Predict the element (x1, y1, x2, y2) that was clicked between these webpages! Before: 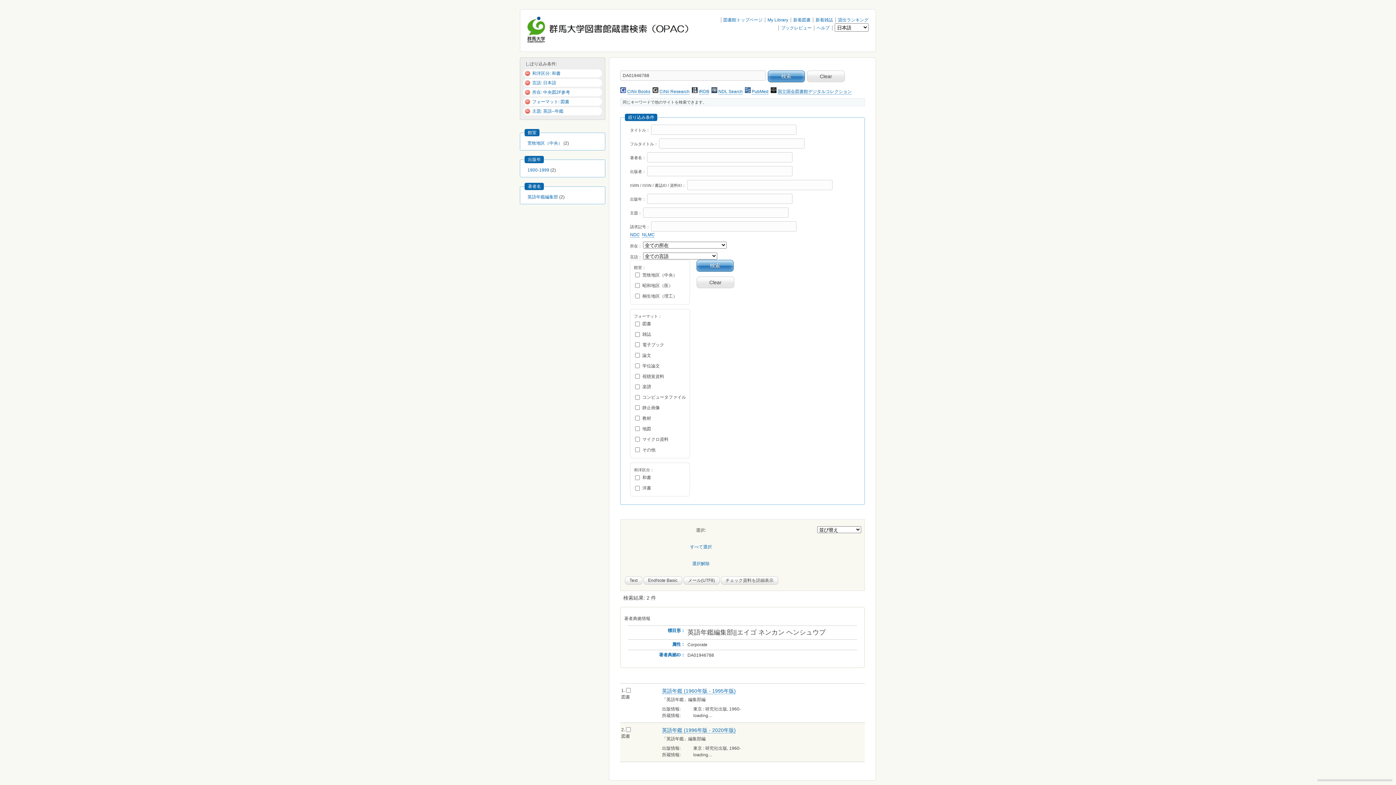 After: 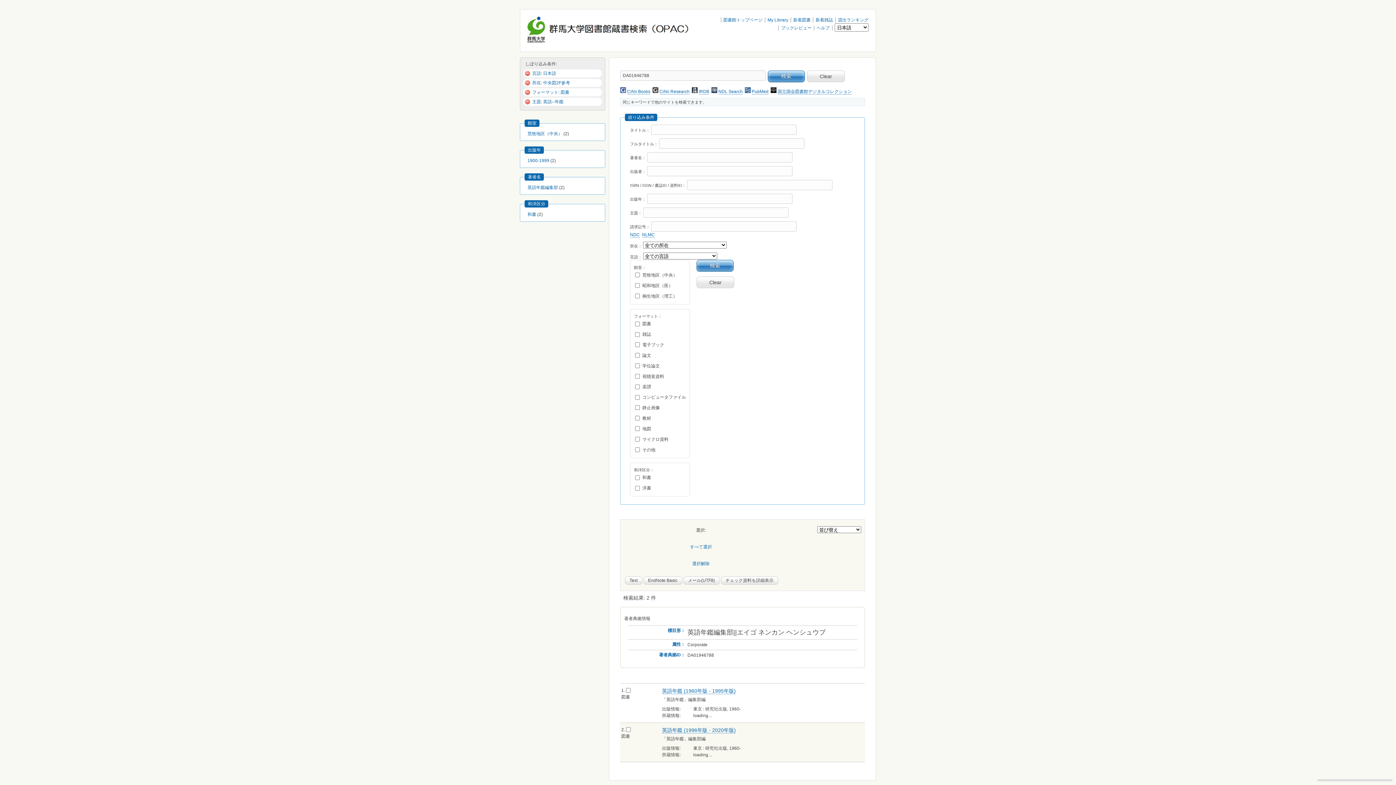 Action: bbox: (524, 71, 532, 76)